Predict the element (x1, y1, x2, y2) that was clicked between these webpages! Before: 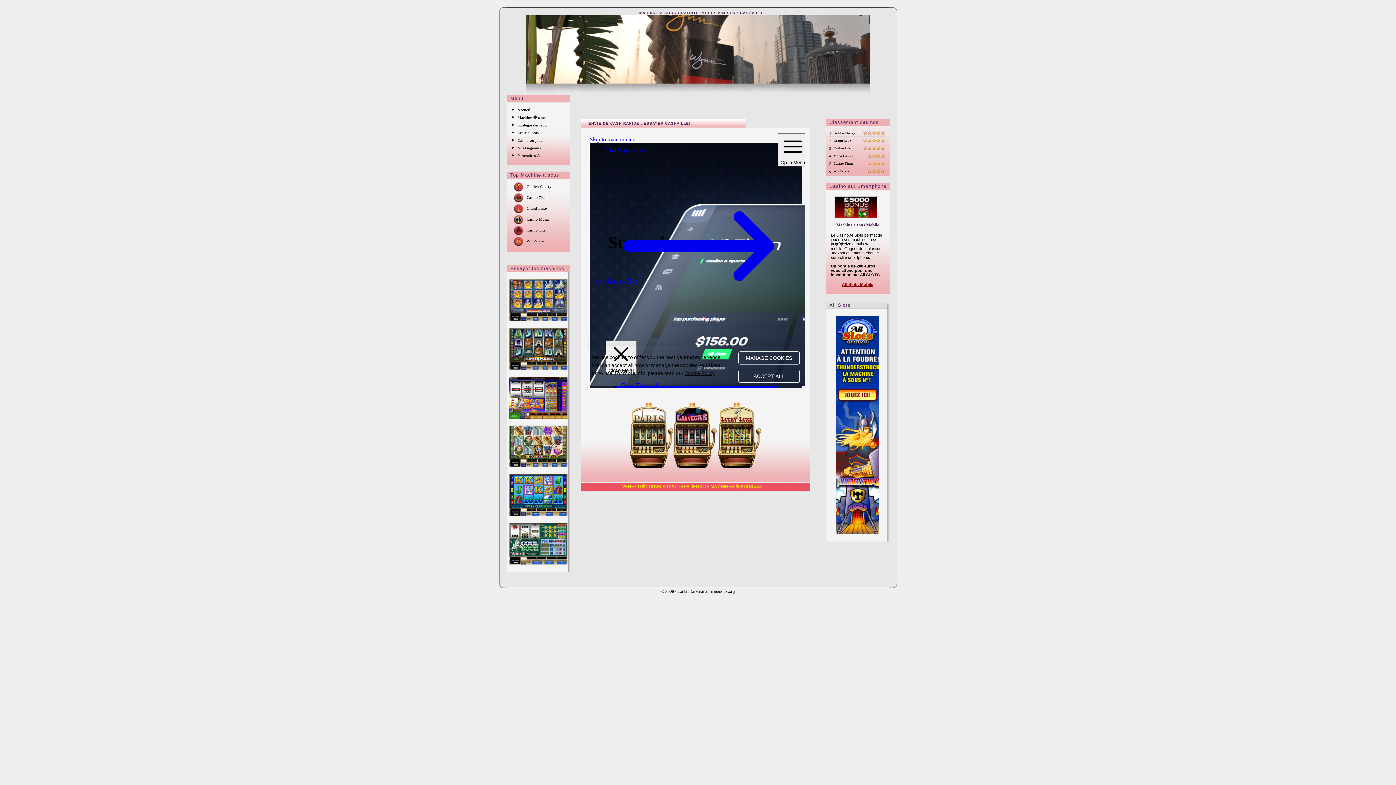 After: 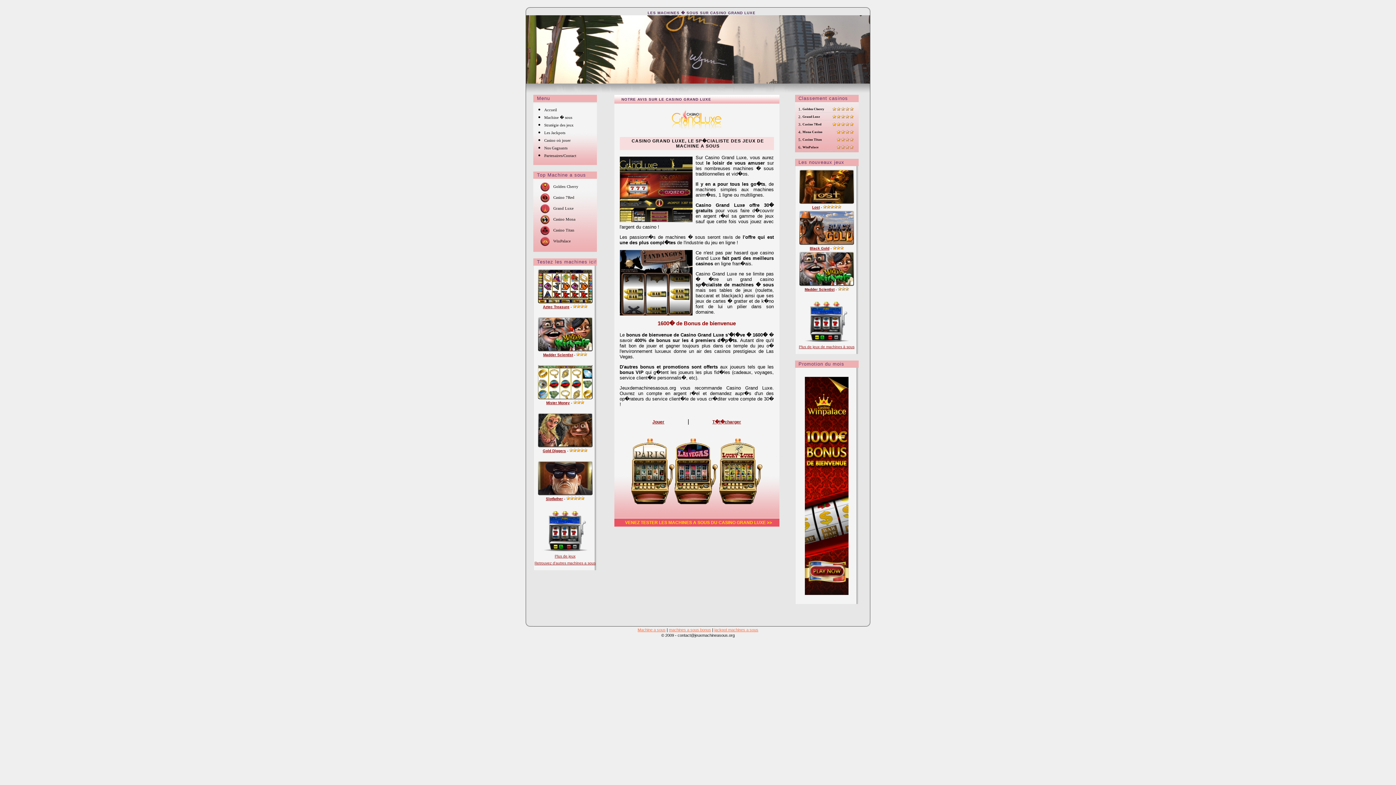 Action: bbox: (514, 206, 547, 210) label: Grand Luxe